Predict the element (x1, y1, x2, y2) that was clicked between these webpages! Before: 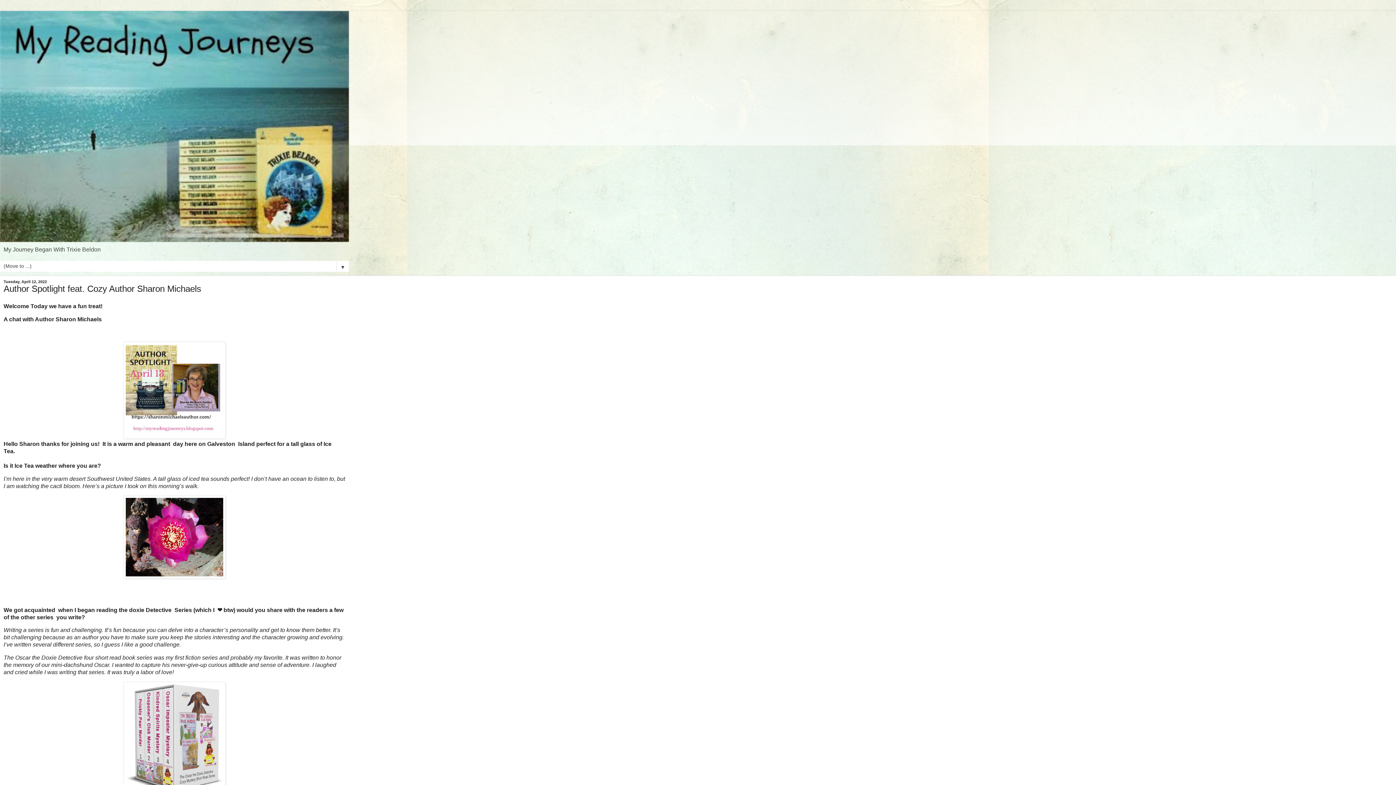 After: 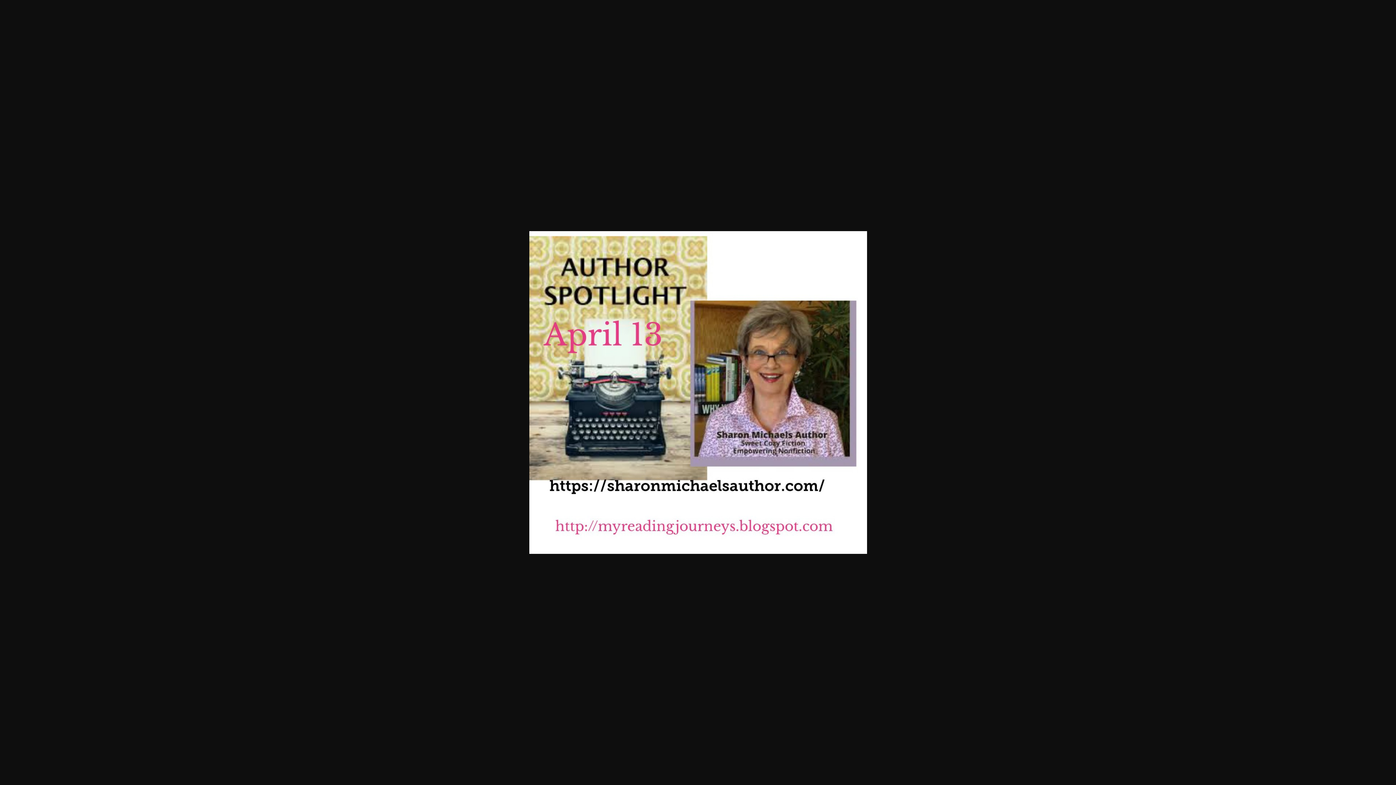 Action: bbox: (123, 433, 225, 440)